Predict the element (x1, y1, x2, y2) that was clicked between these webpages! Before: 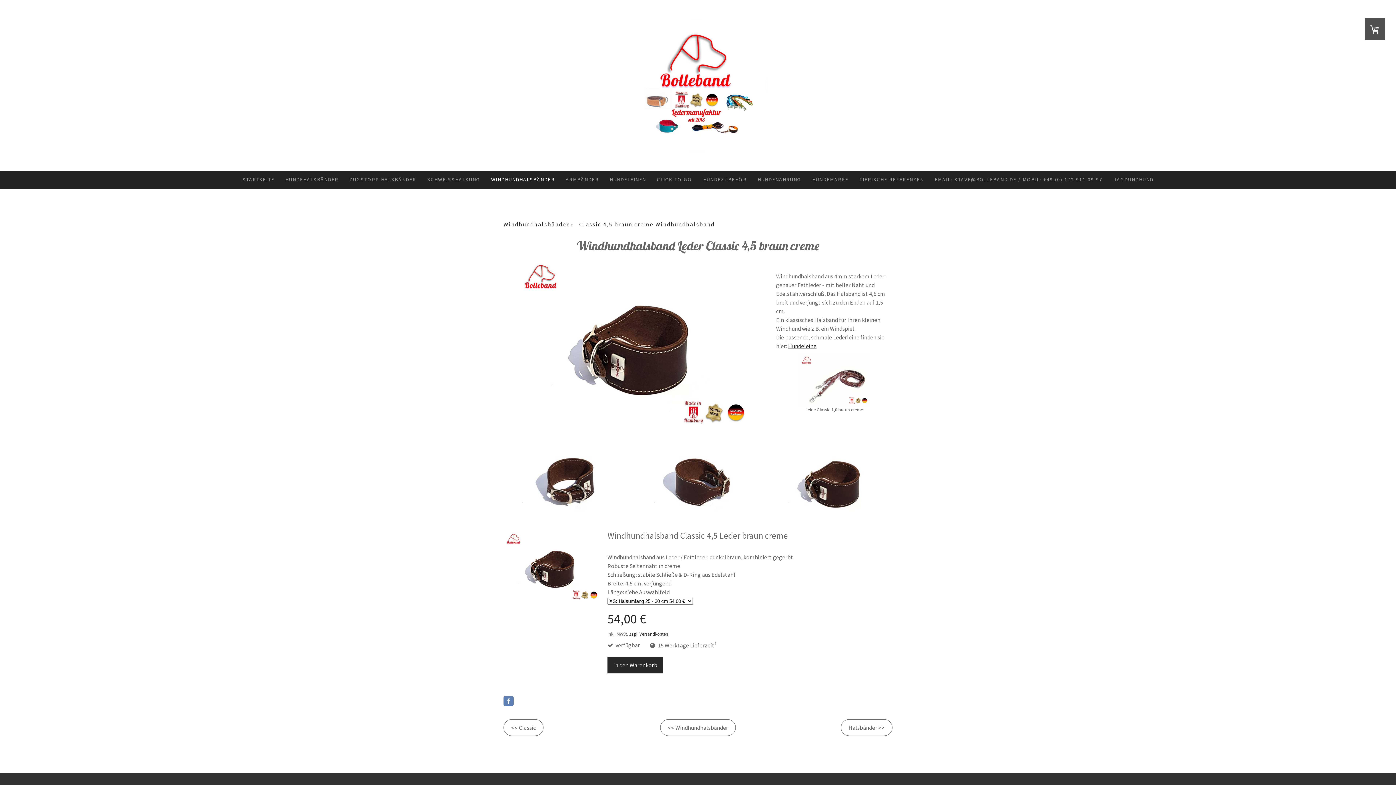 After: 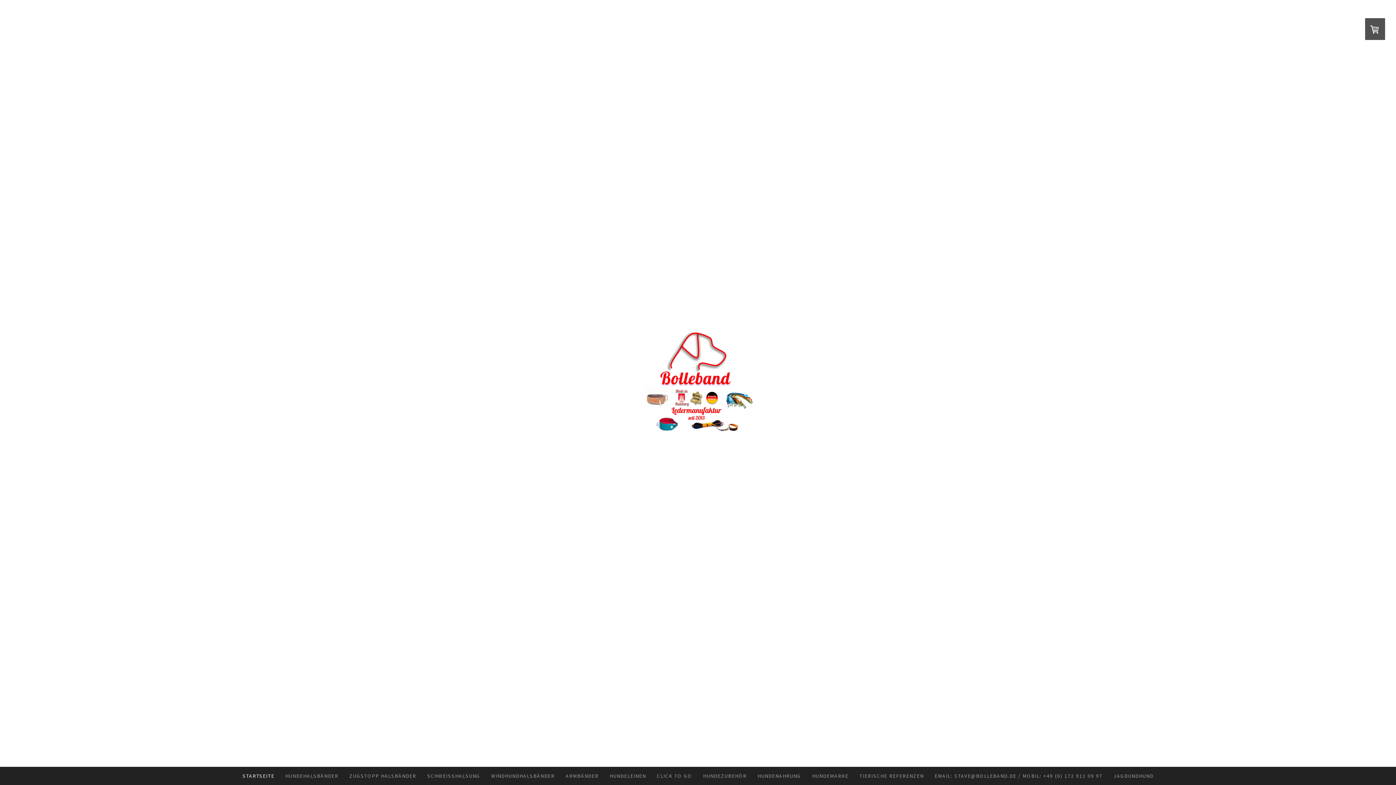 Action: bbox: (622, 2, 774, 9)